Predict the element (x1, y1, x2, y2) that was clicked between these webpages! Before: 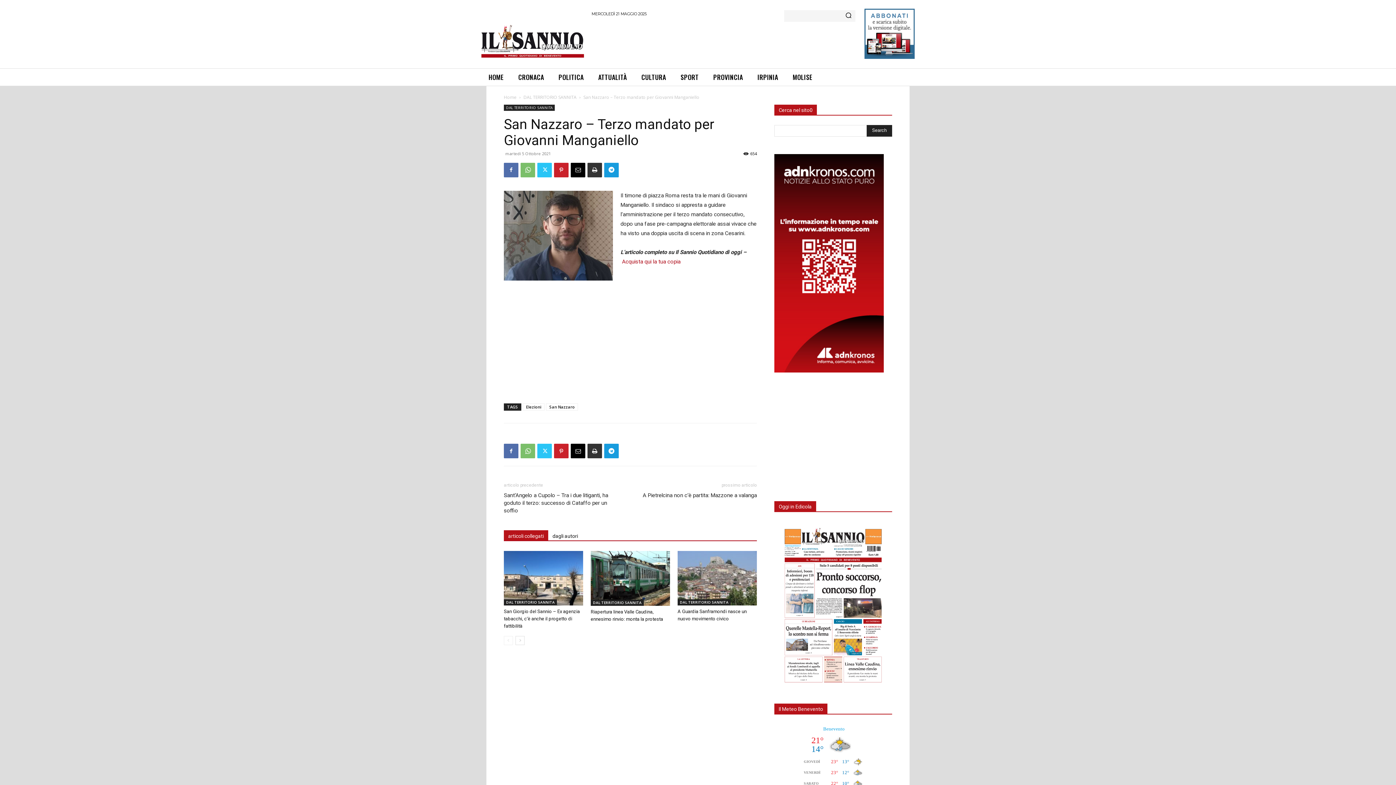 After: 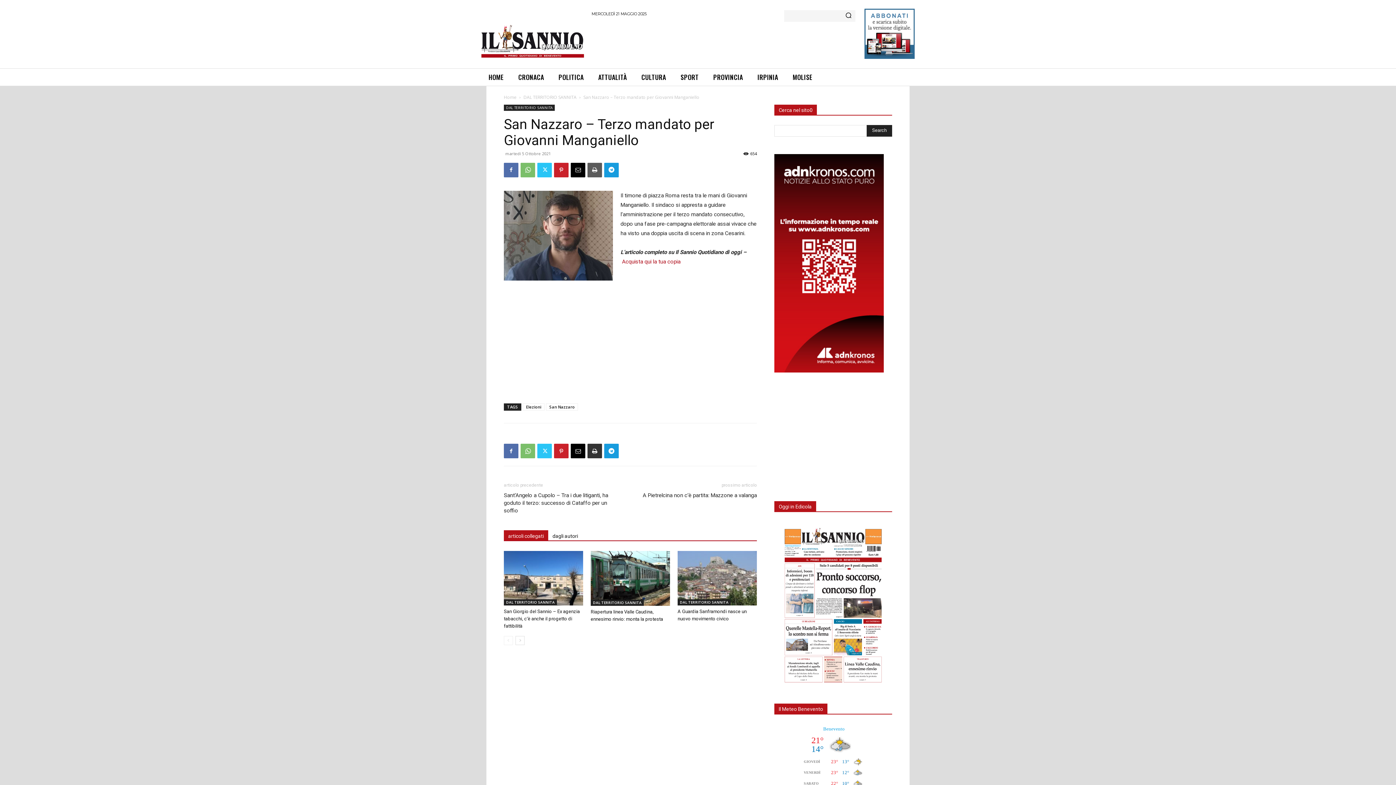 Action: bbox: (587, 162, 602, 177)